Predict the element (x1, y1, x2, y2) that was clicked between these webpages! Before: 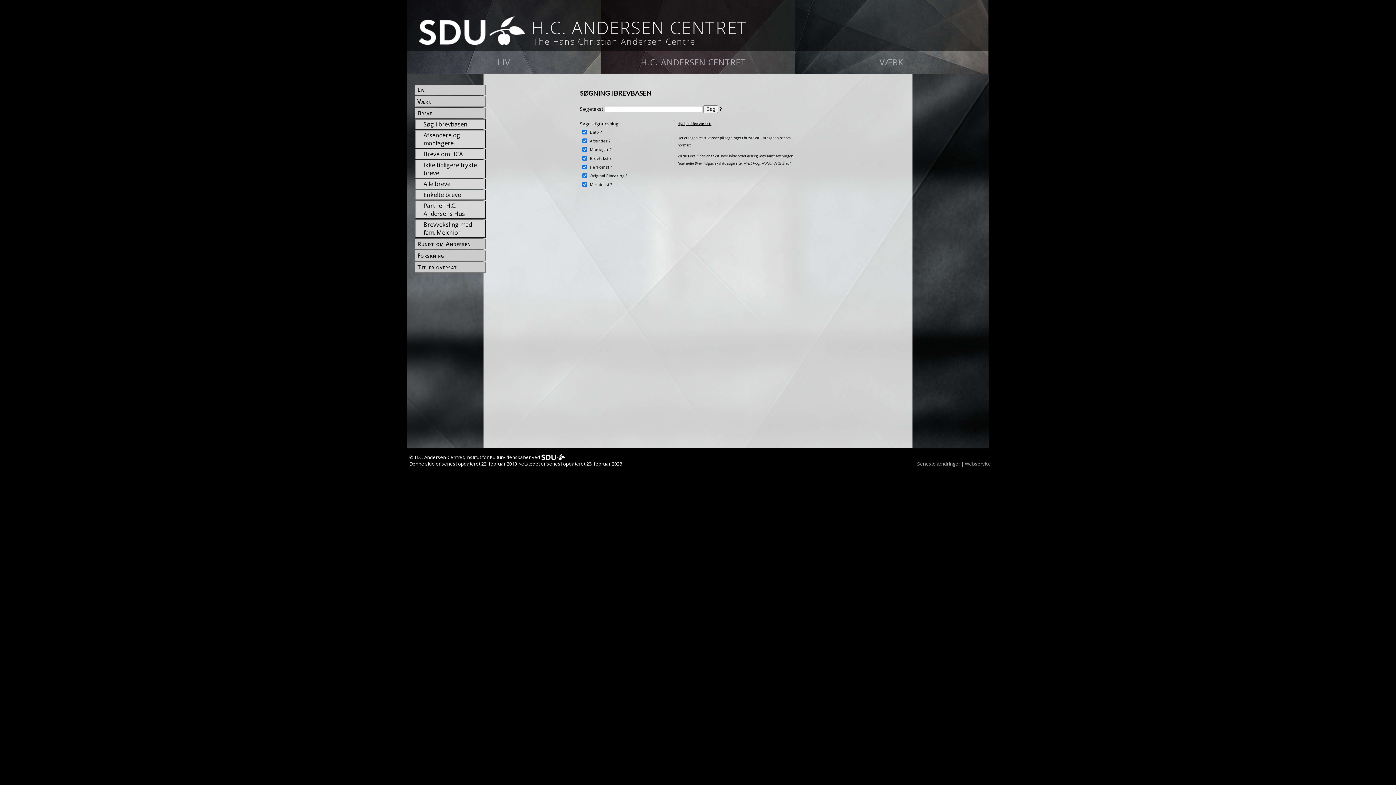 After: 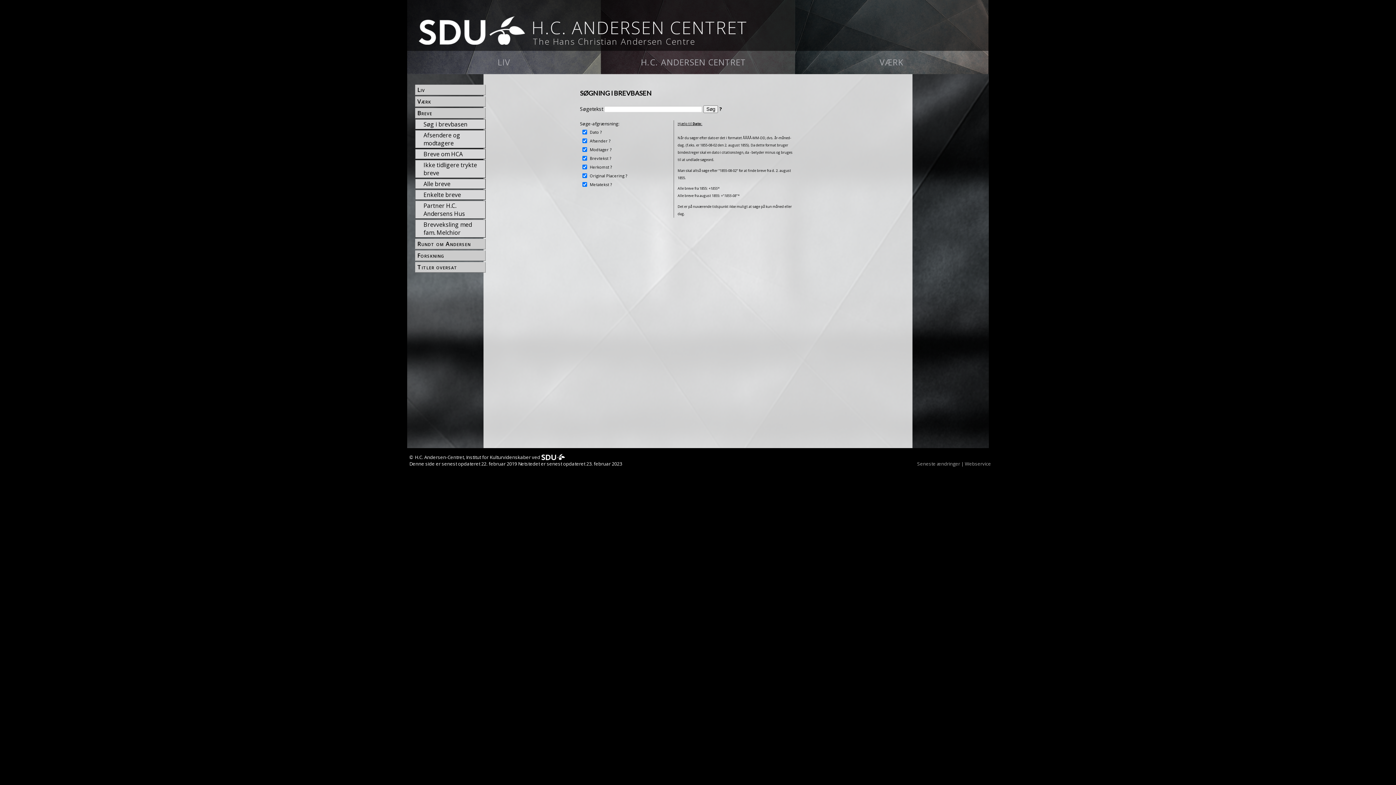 Action: bbox: (600, 129, 601, 134) label: ?